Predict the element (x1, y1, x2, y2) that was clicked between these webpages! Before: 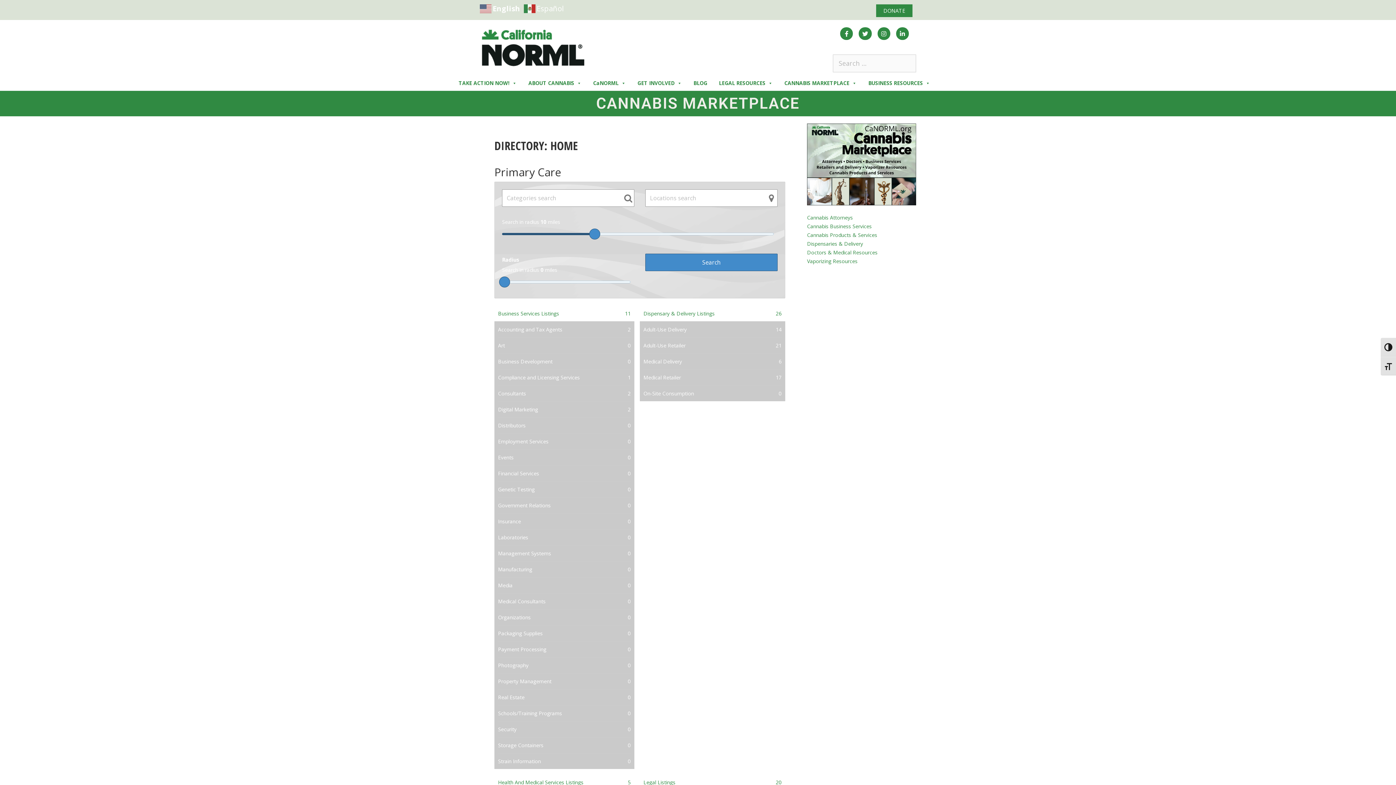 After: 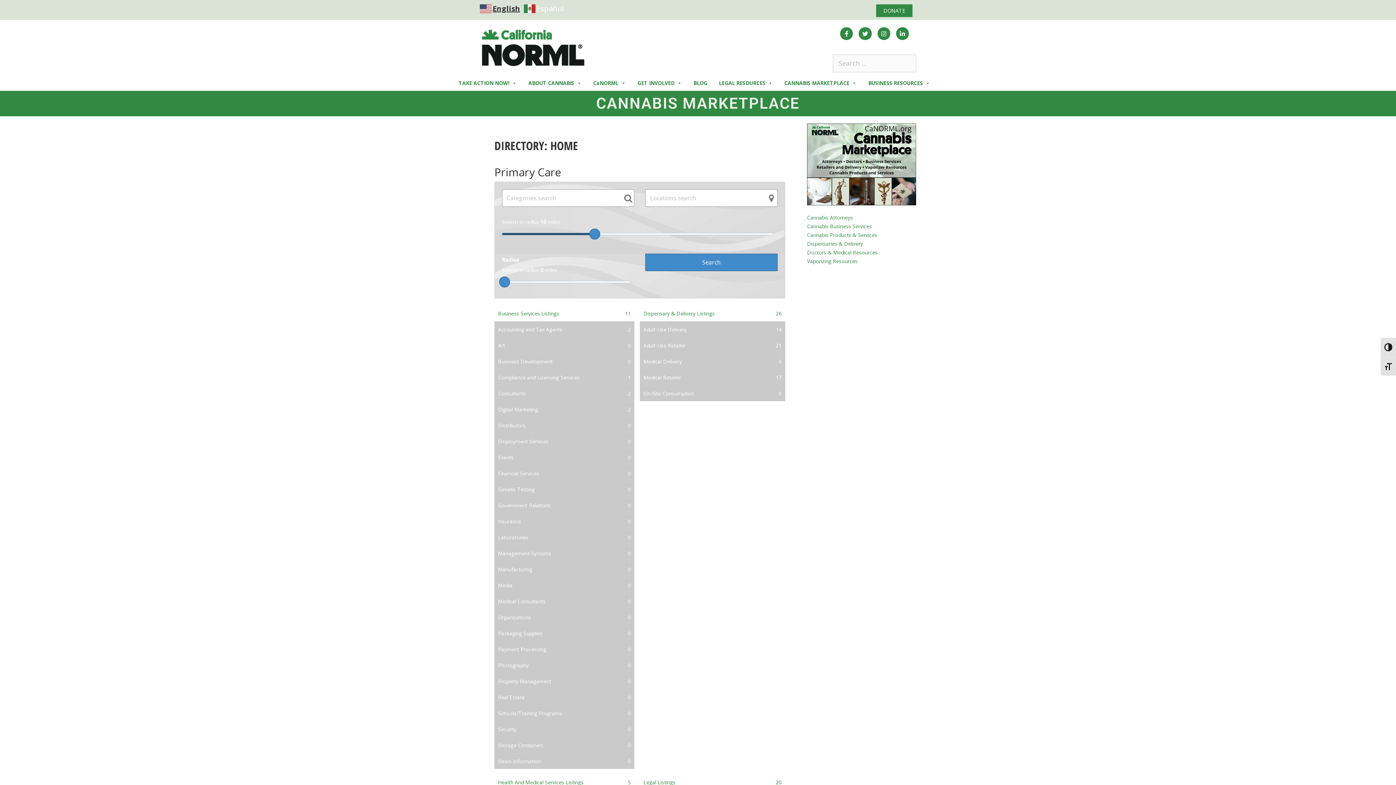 Action: label:  English bbox: (480, 4, 522, 11)